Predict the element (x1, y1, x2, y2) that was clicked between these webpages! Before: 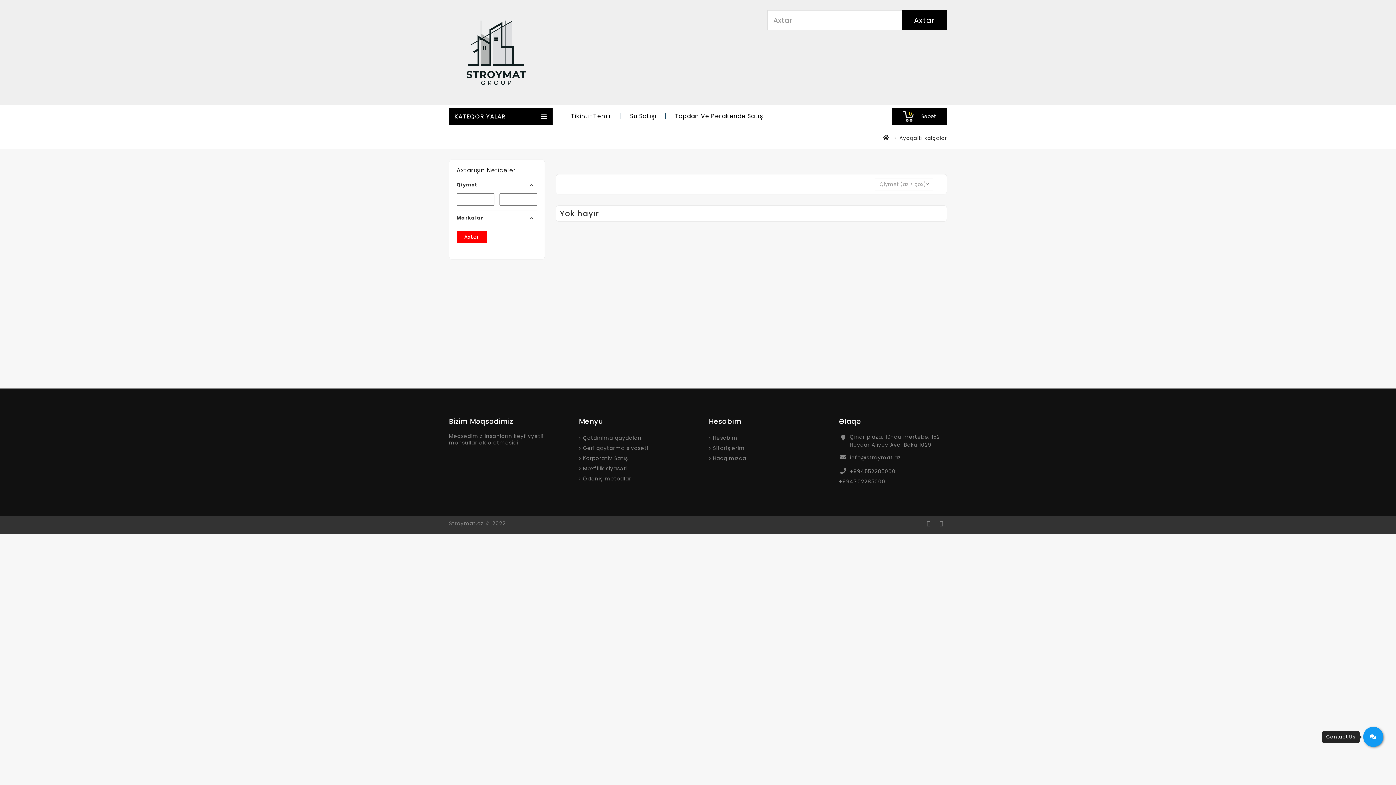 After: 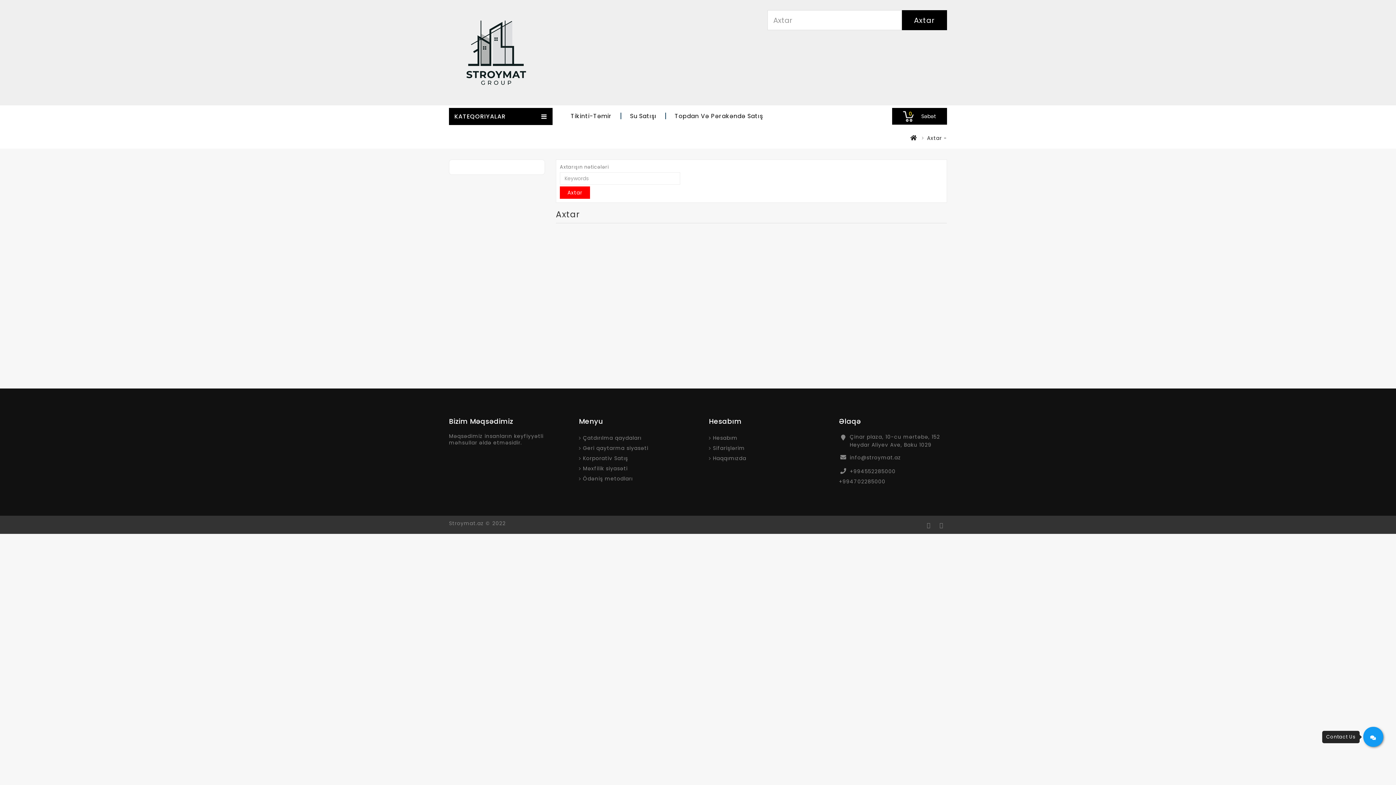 Action: bbox: (902, 10, 947, 30) label: Axtar